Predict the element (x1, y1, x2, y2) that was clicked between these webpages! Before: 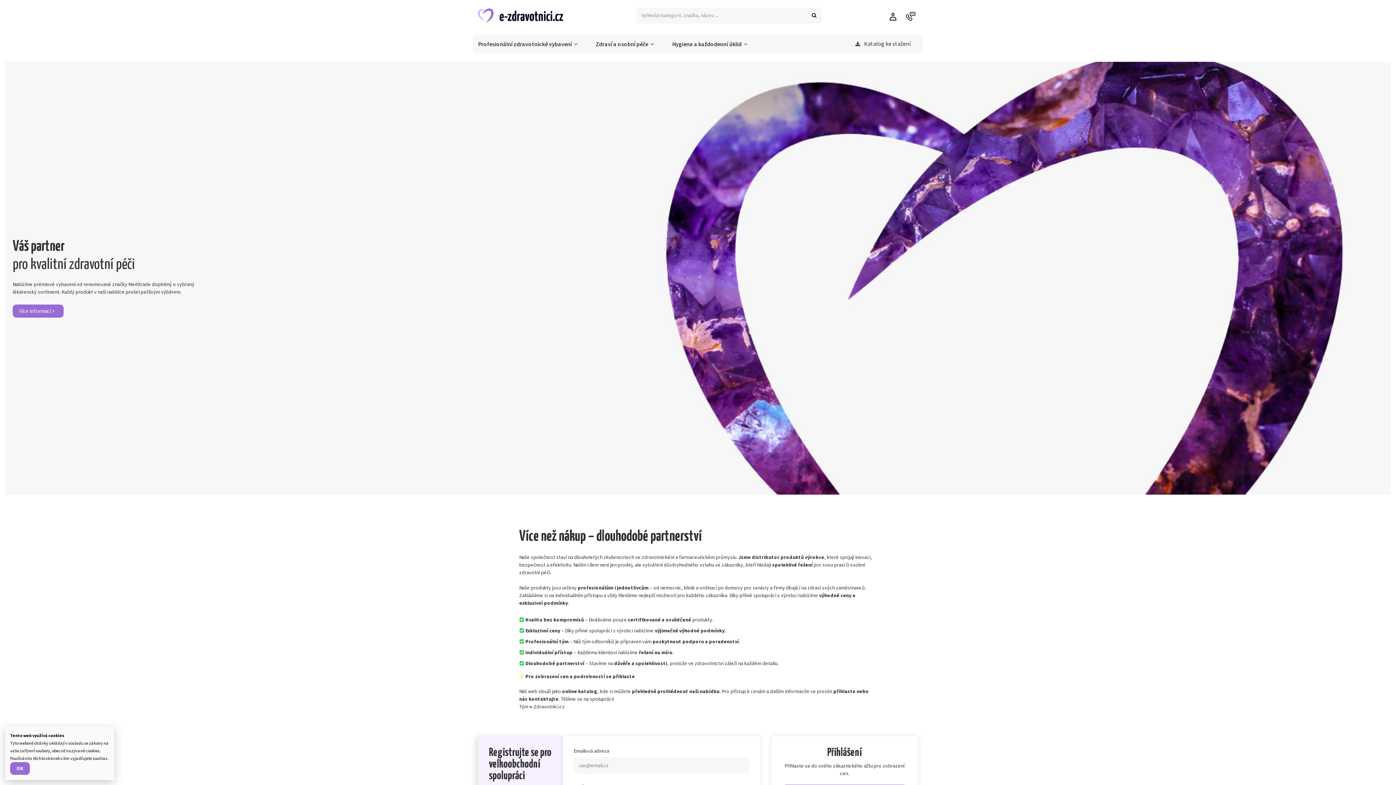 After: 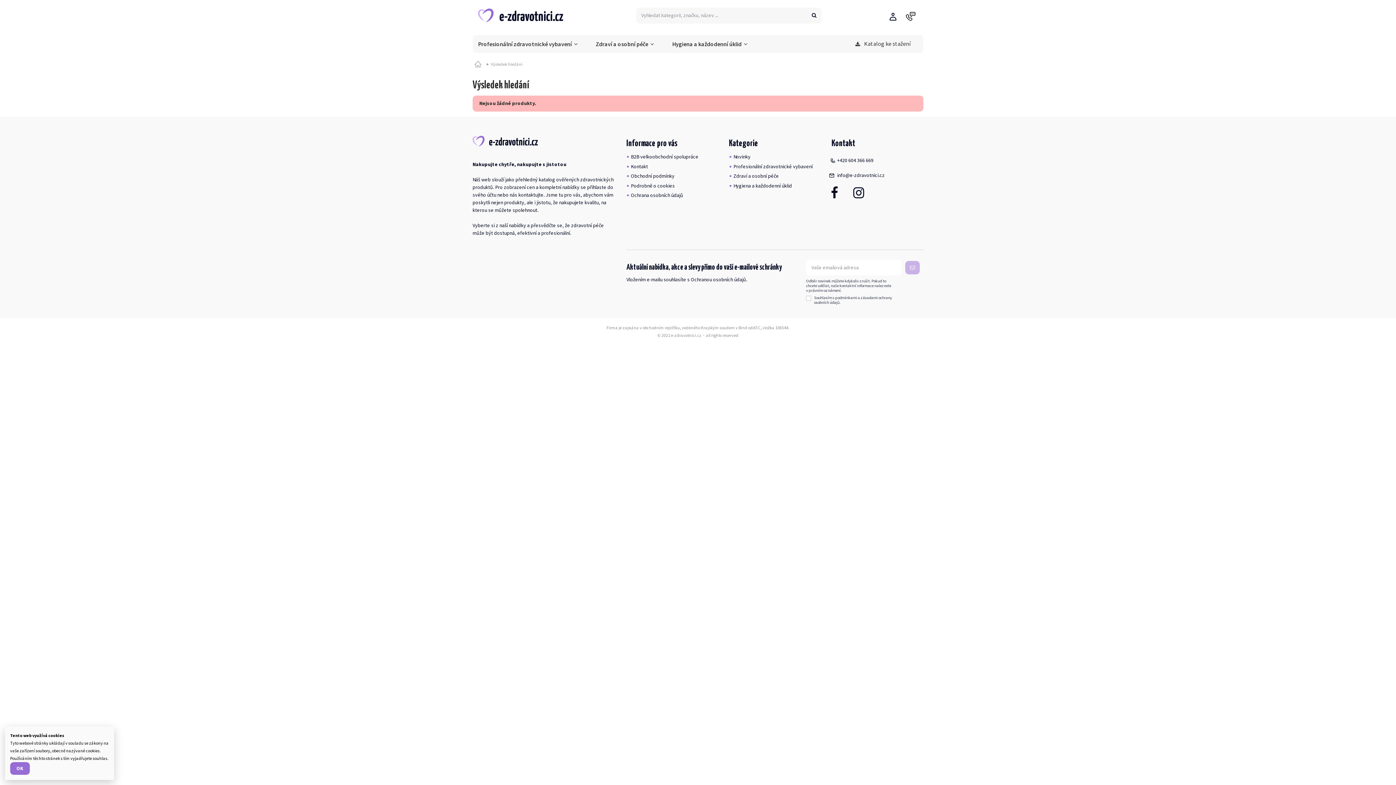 Action: bbox: (806, 7, 821, 23)